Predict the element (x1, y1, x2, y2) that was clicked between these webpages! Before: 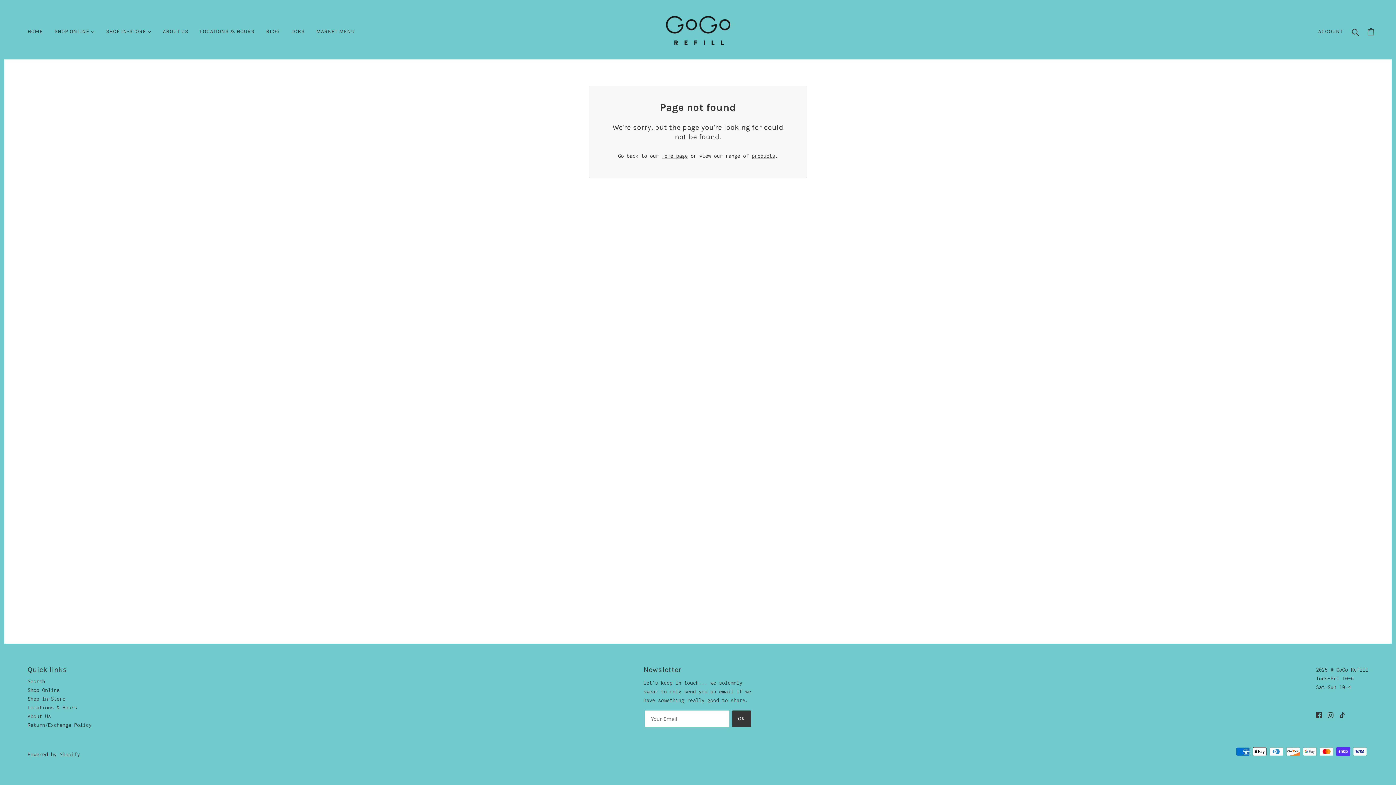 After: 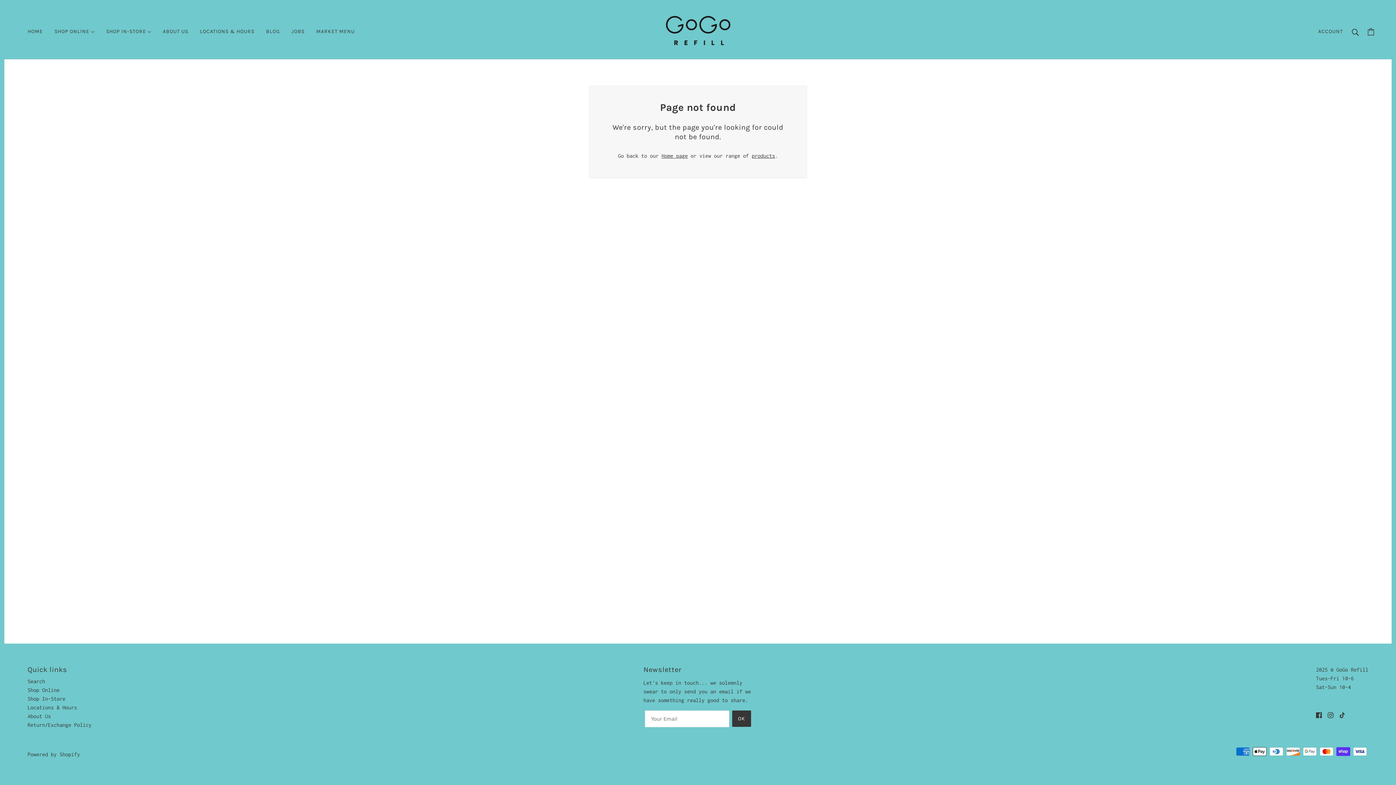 Action: label: instagram bbox: (774, 747, 785, 762)